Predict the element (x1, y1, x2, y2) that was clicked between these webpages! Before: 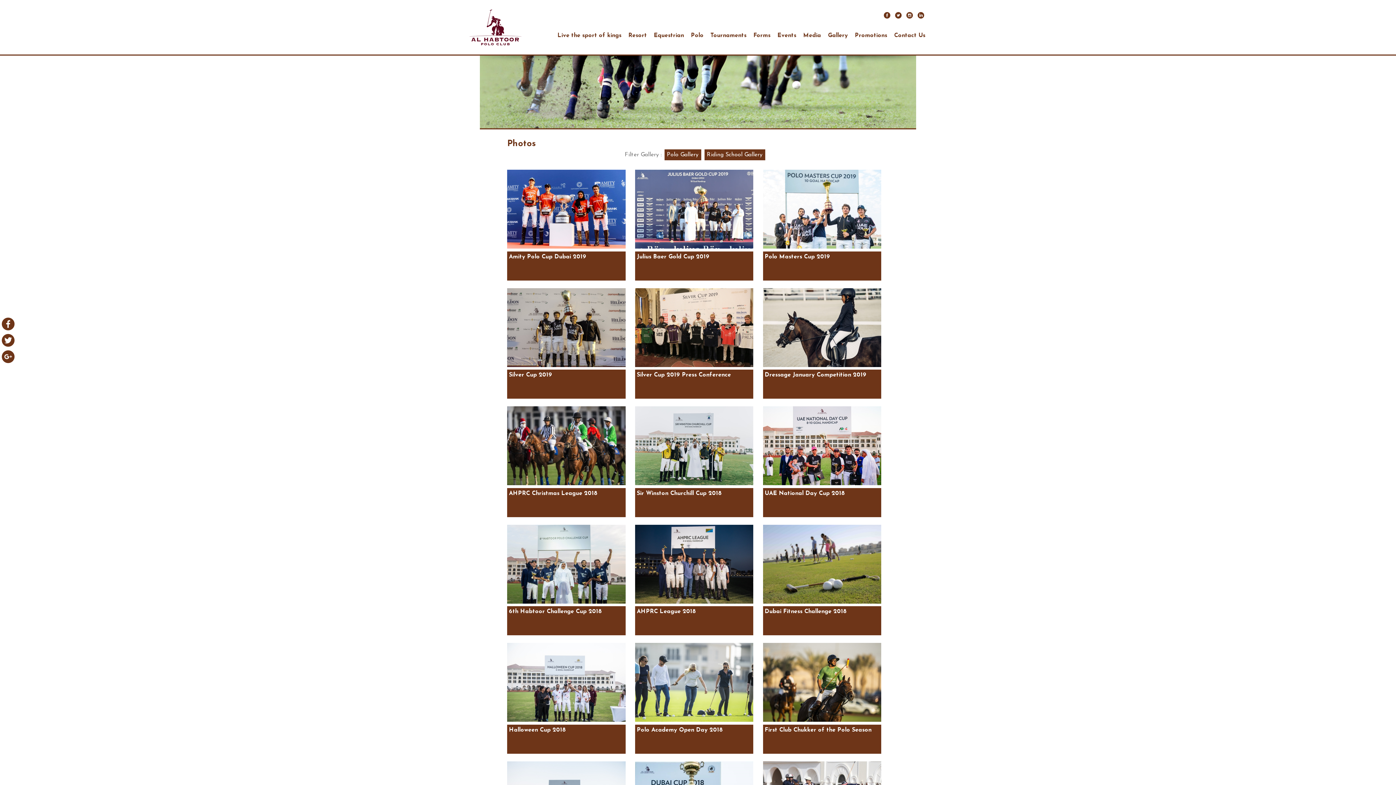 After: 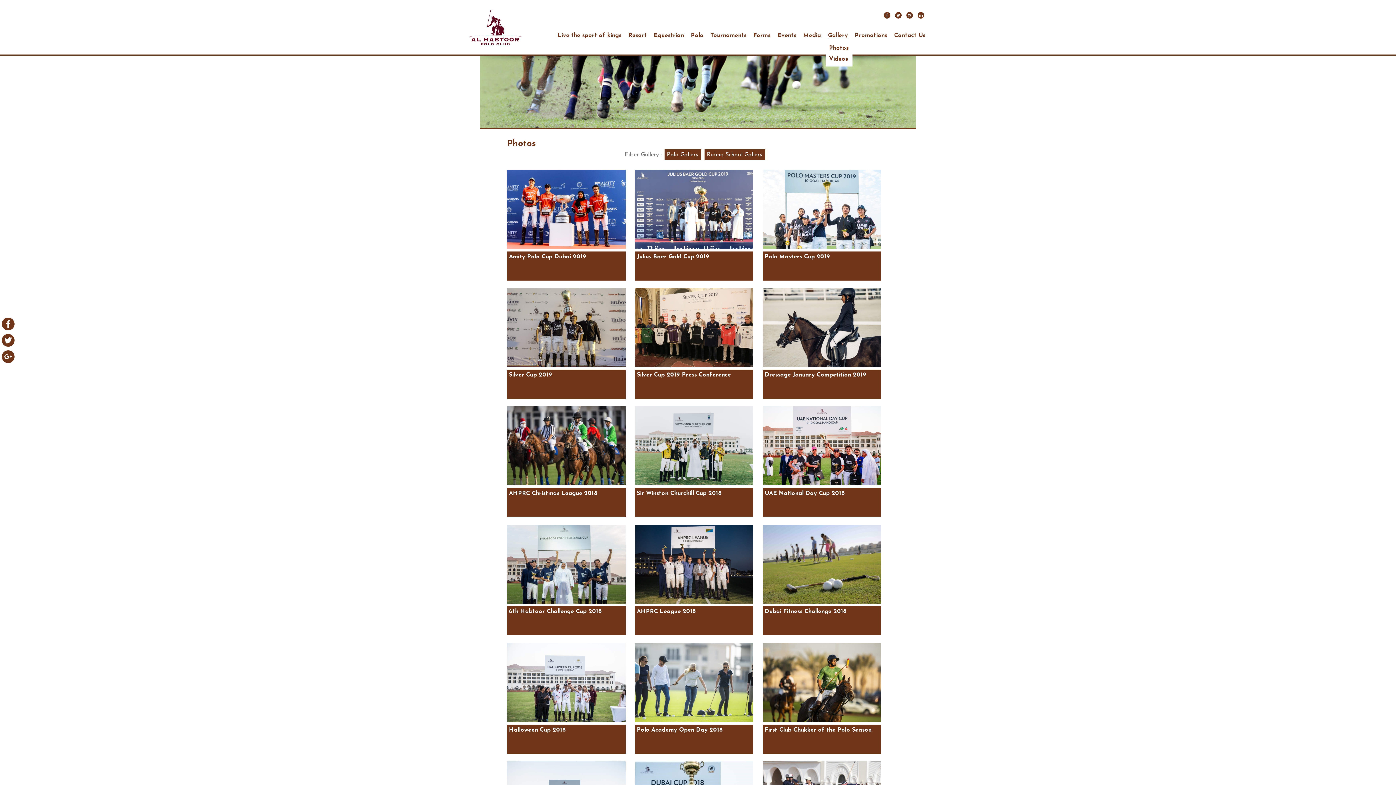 Action: label: Gallery bbox: (825, 30, 850, 40)